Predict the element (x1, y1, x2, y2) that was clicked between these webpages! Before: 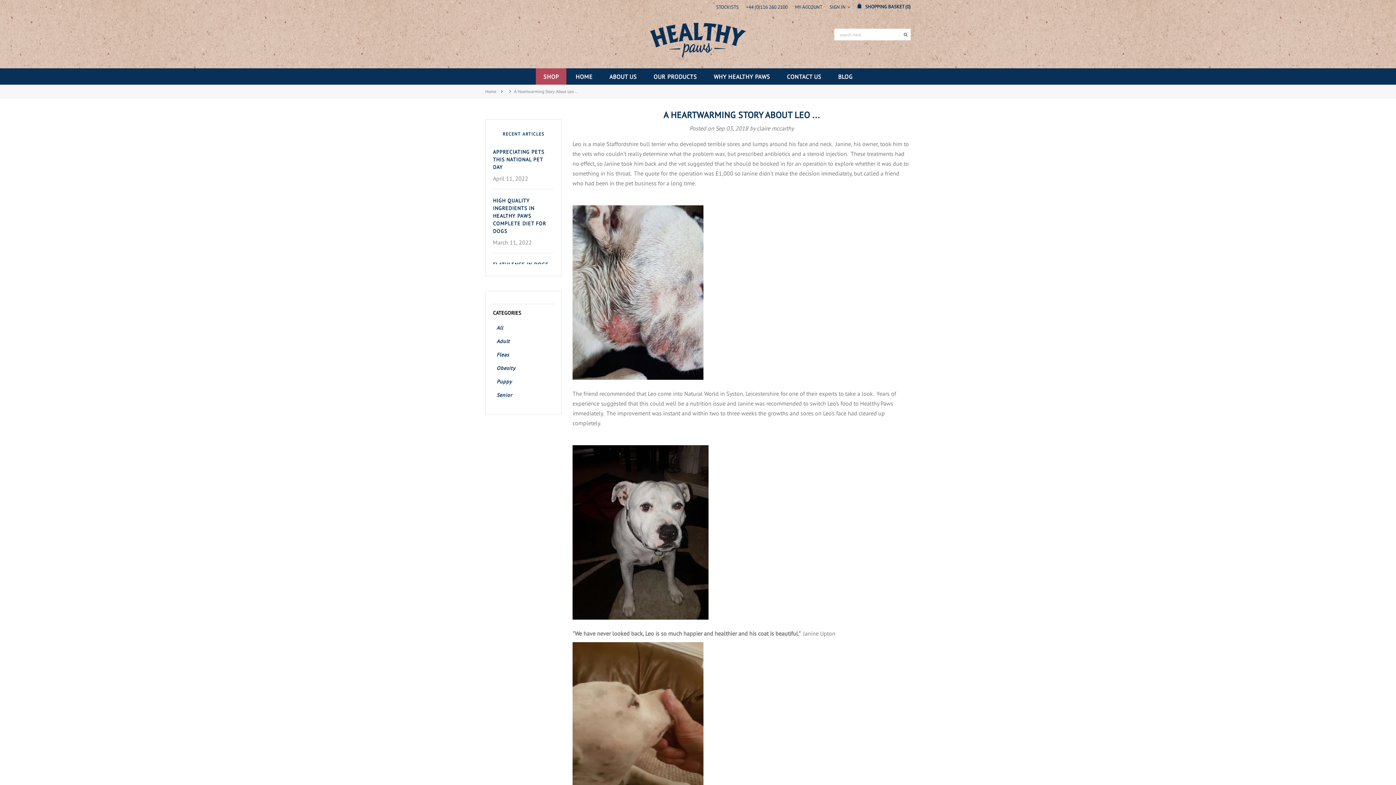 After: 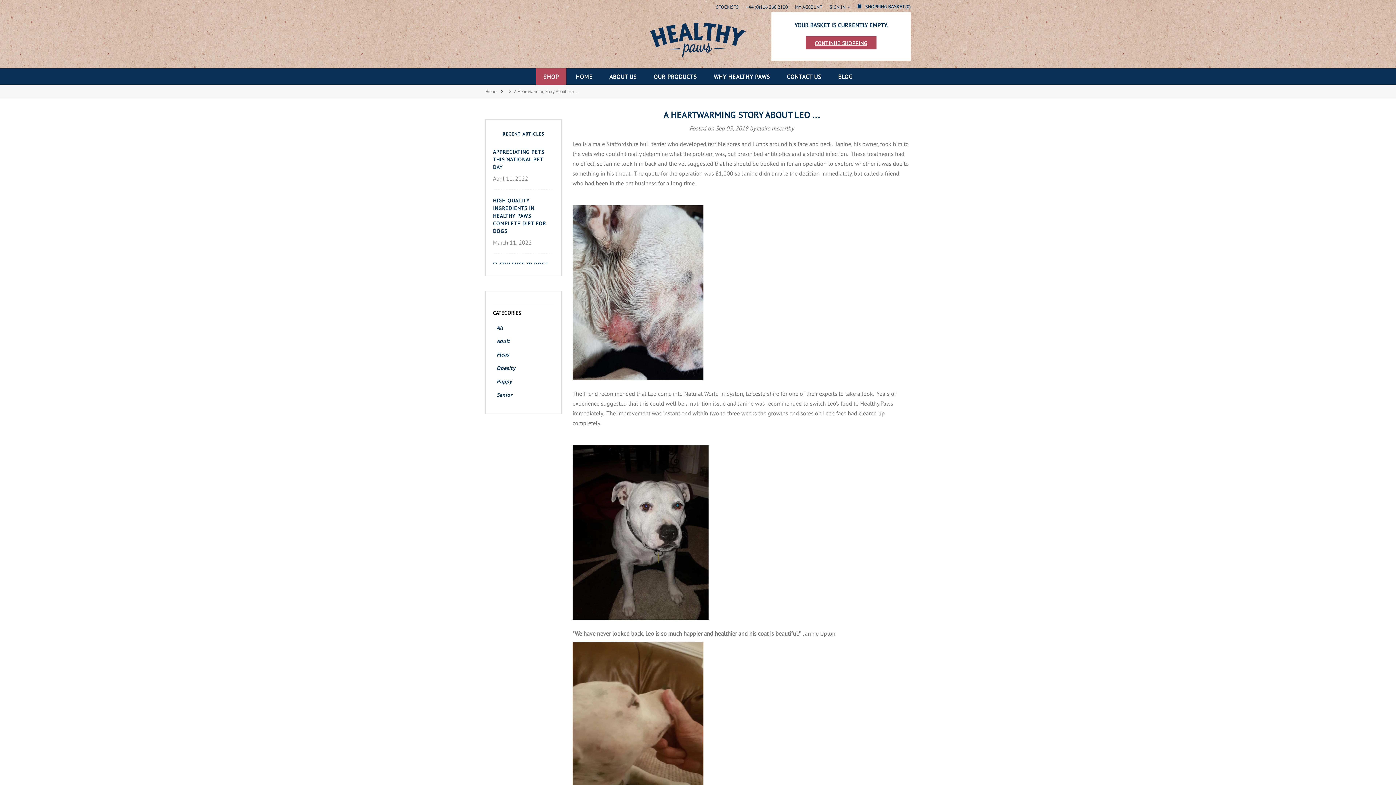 Action: bbox: (857, 2, 910, 10) label:   SHOPPING BASKET 0